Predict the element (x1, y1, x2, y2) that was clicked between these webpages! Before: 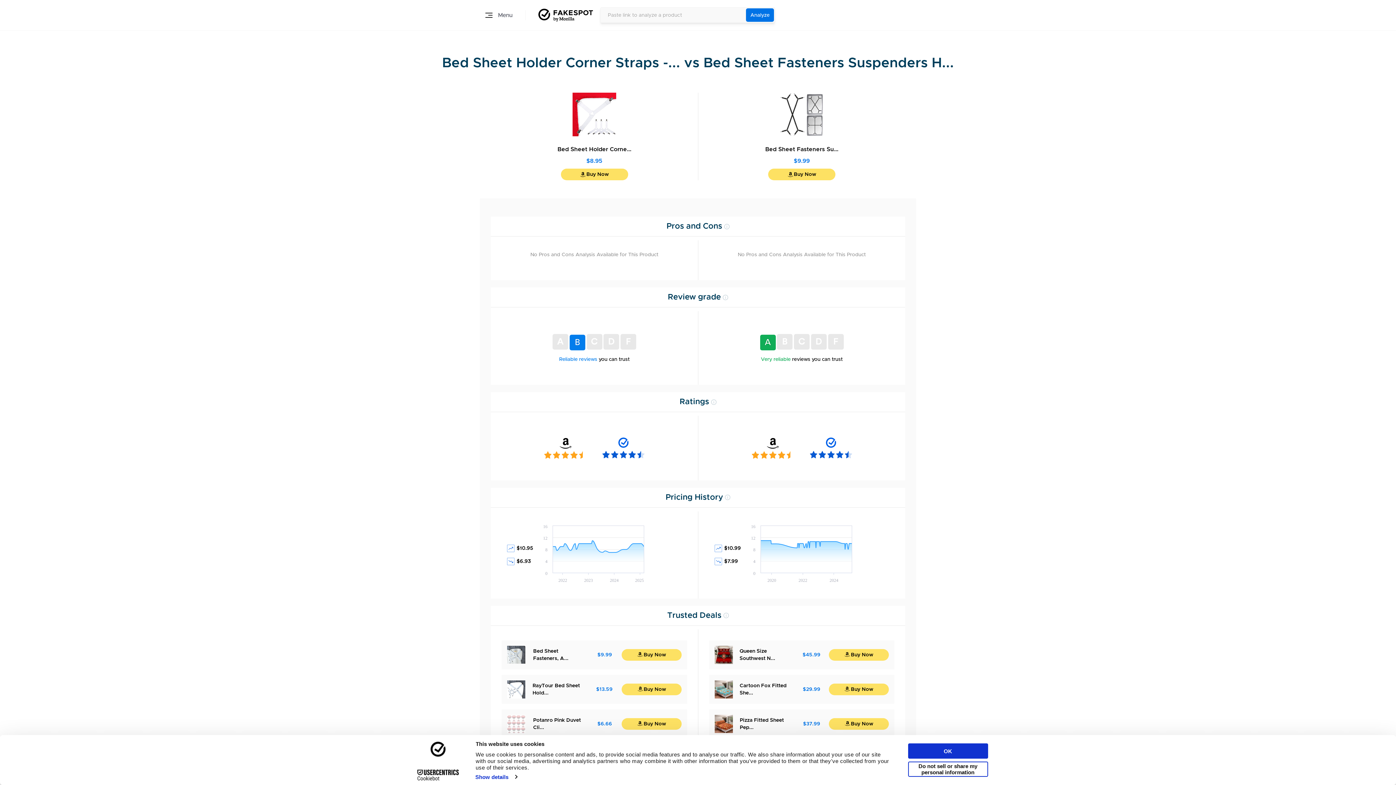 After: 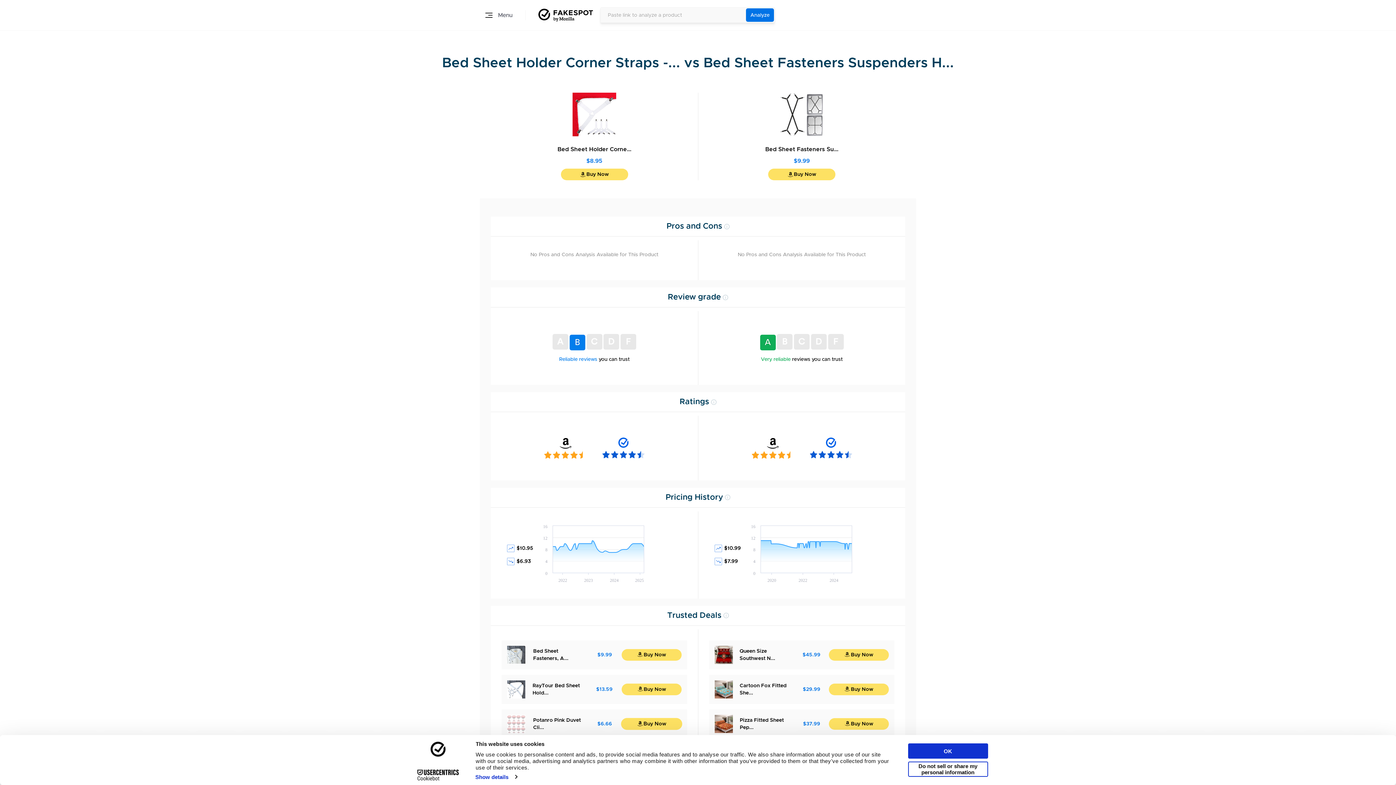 Action: bbox: (621, 718, 681, 730) label: Buy Now